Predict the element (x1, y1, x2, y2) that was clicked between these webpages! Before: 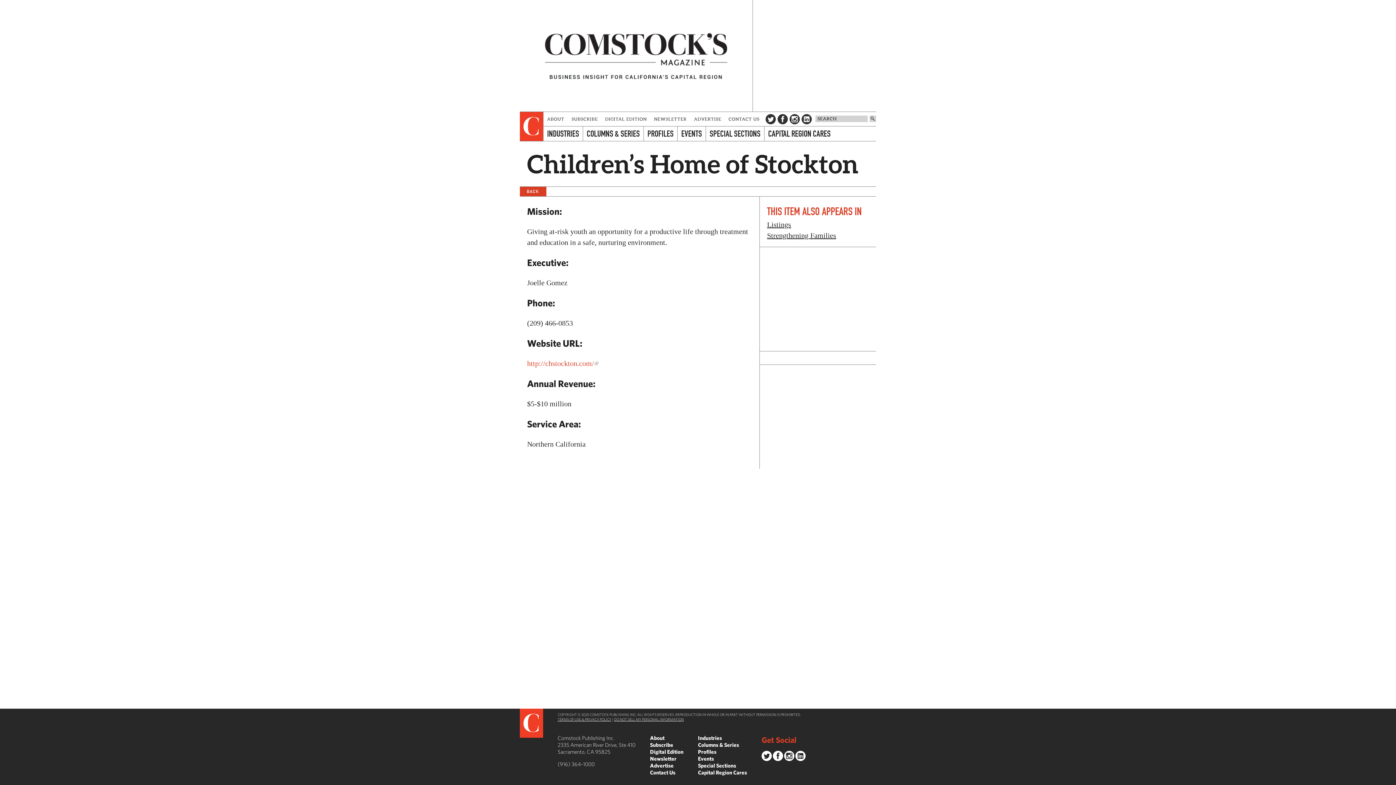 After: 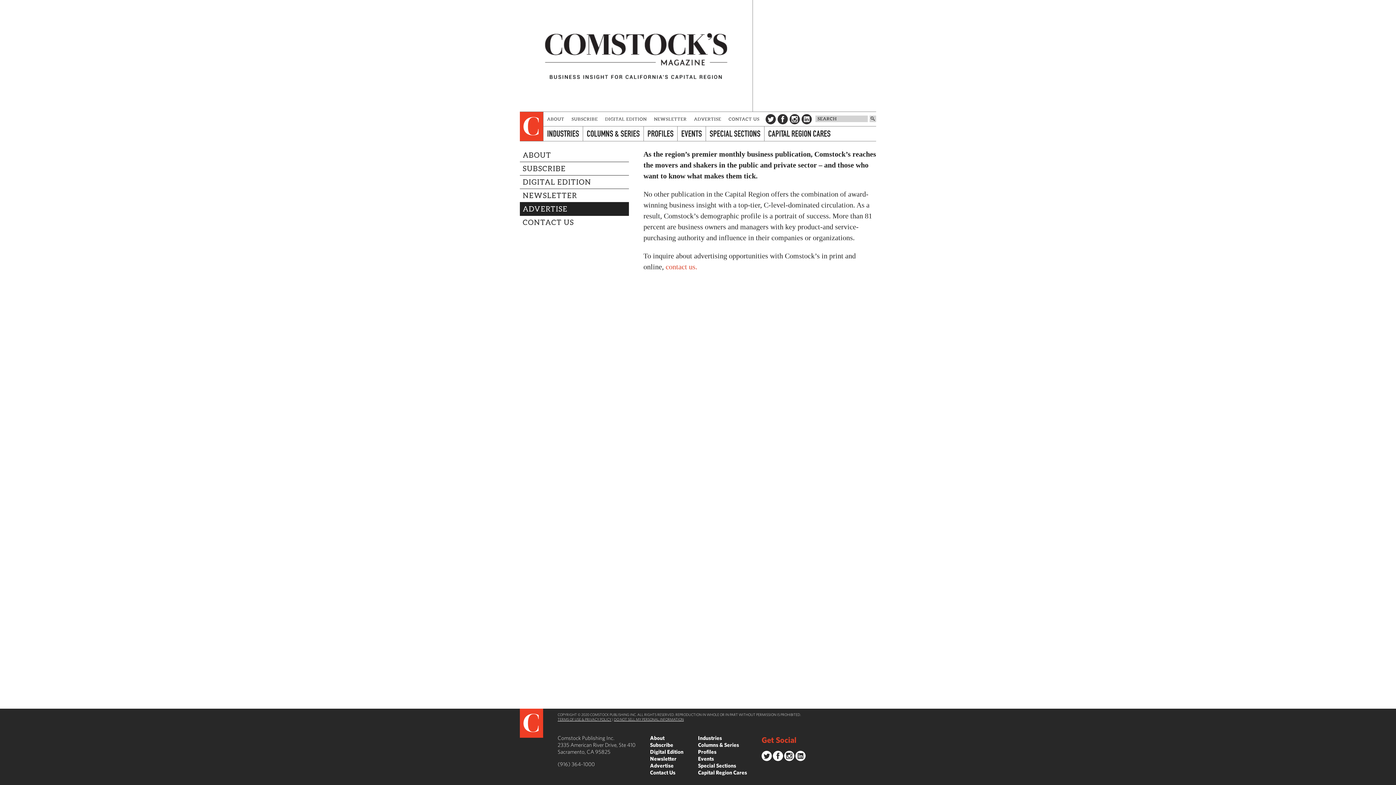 Action: label: ADVERTISE bbox: (690, 112, 725, 126)